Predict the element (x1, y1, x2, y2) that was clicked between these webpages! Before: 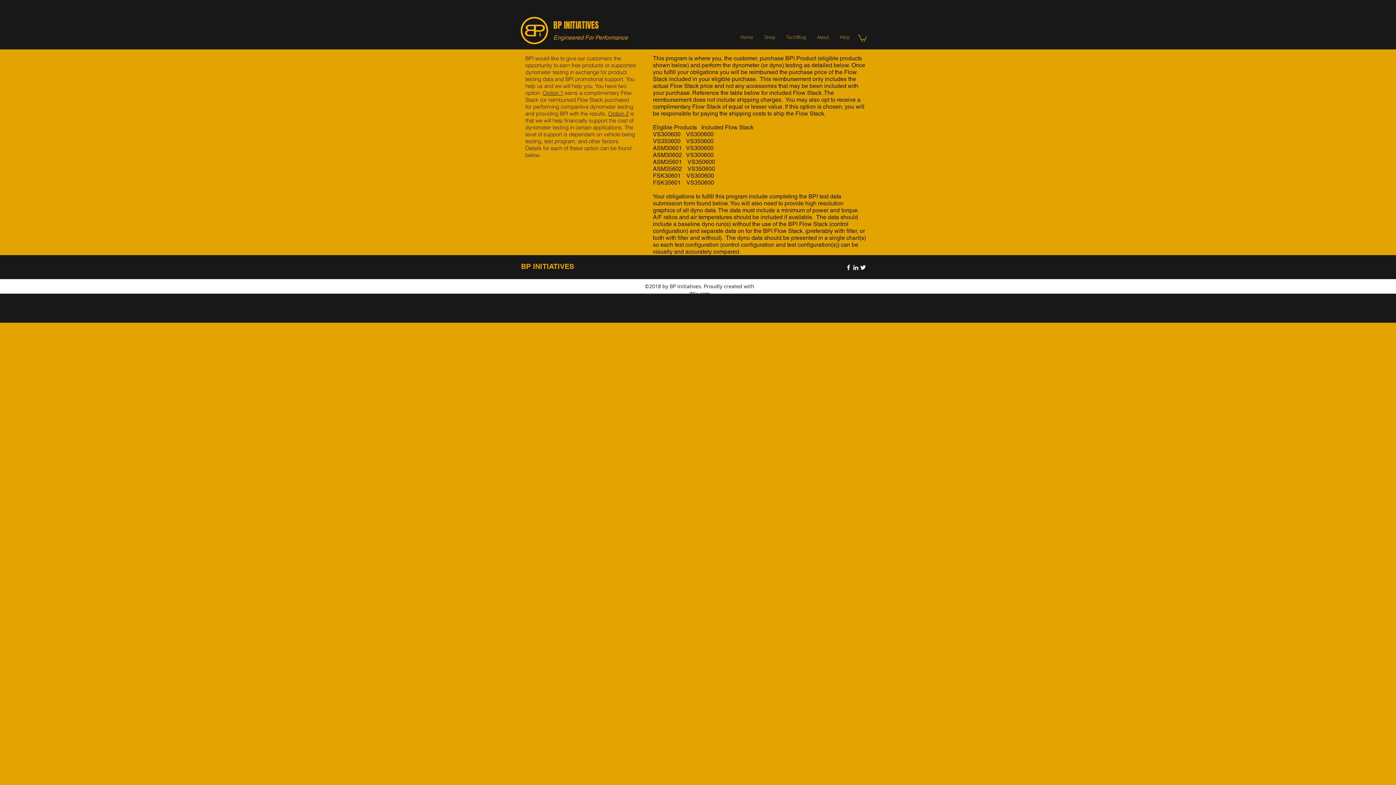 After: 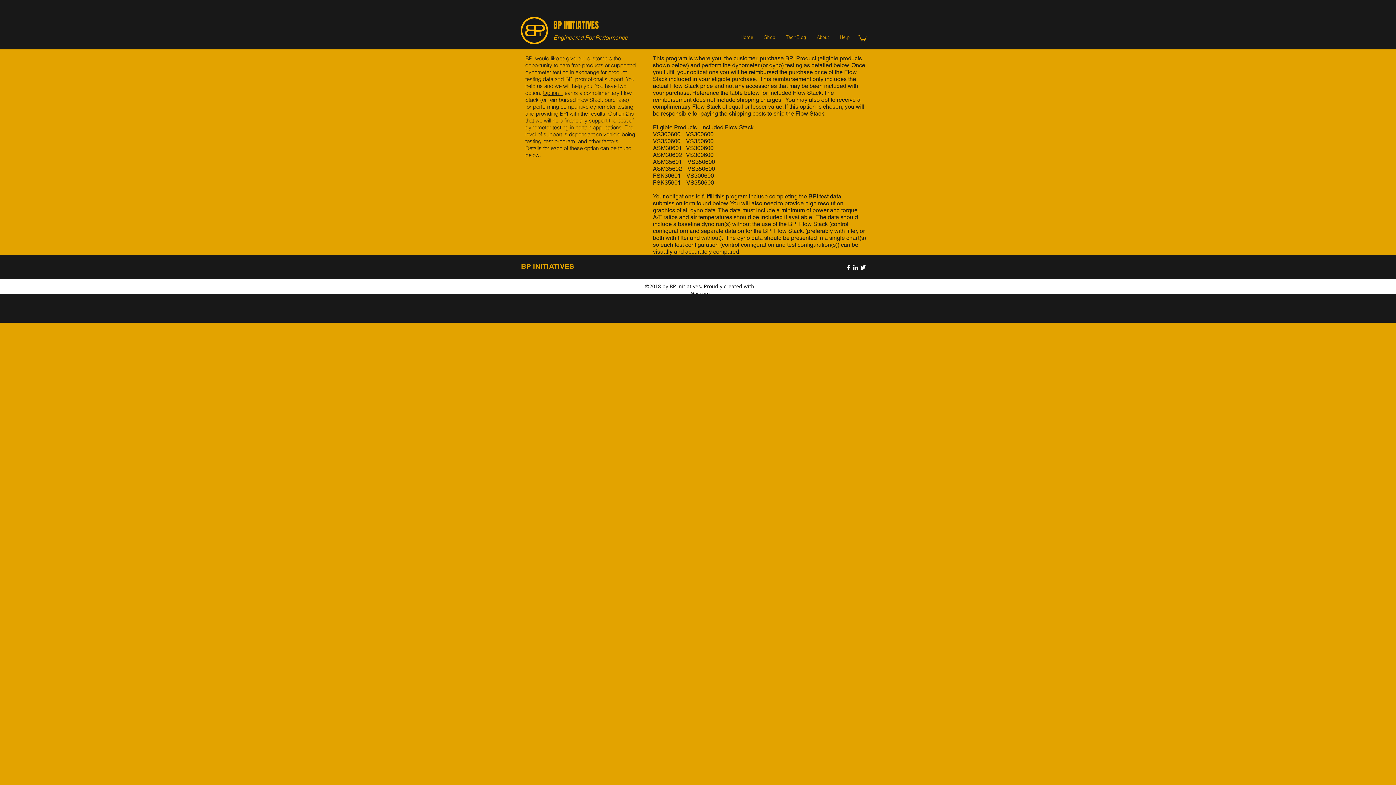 Action: bbox: (858, 34, 866, 41)